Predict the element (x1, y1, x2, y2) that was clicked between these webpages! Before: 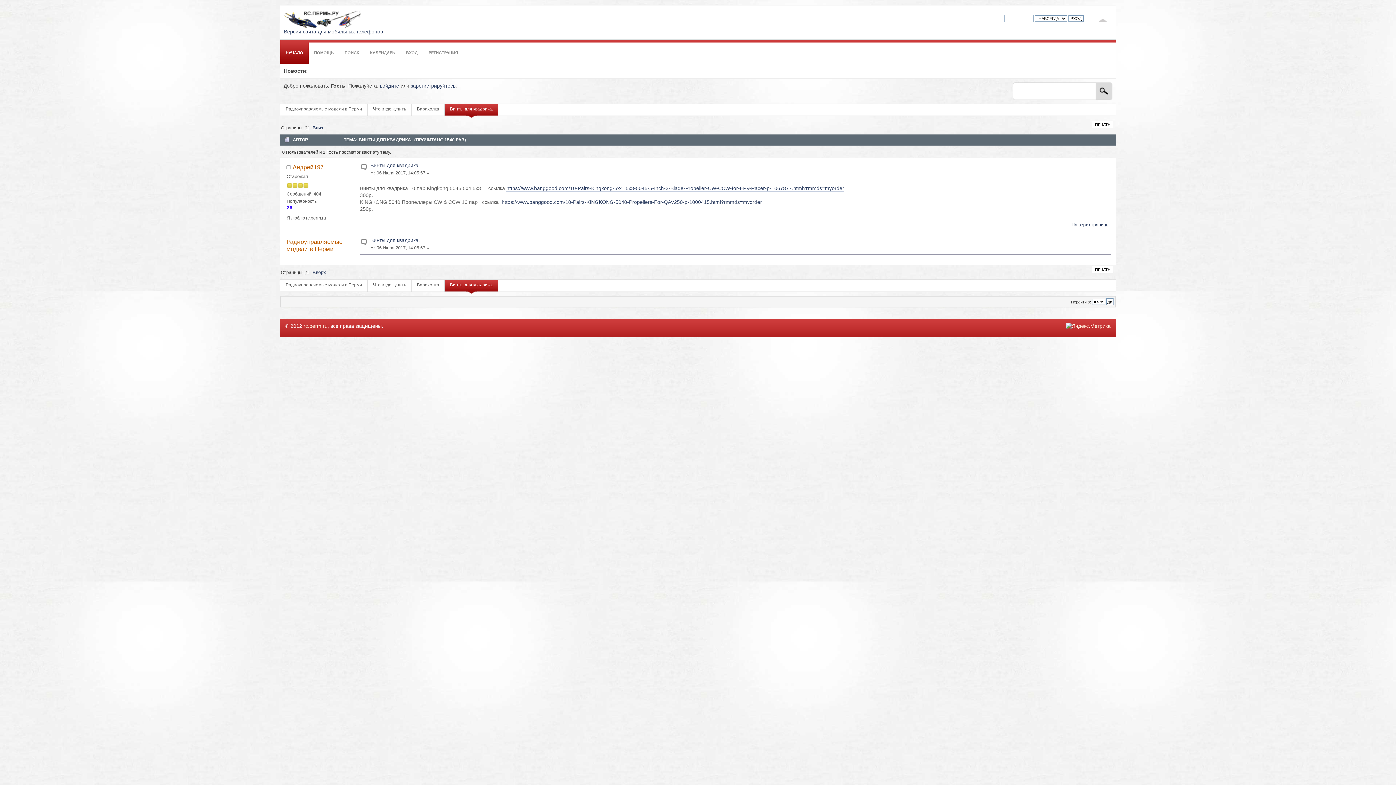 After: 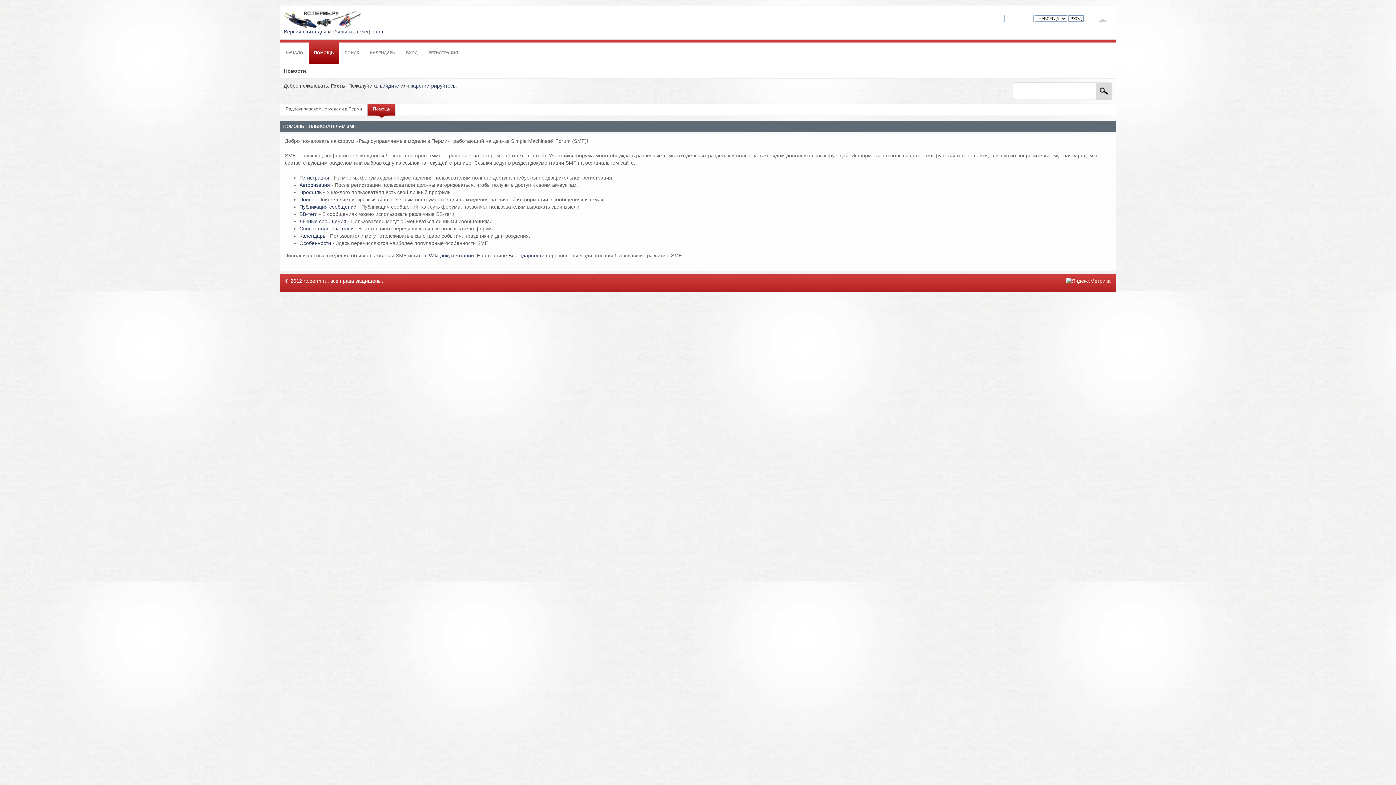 Action: label: ПОМОЩЬ bbox: (308, 39, 339, 63)